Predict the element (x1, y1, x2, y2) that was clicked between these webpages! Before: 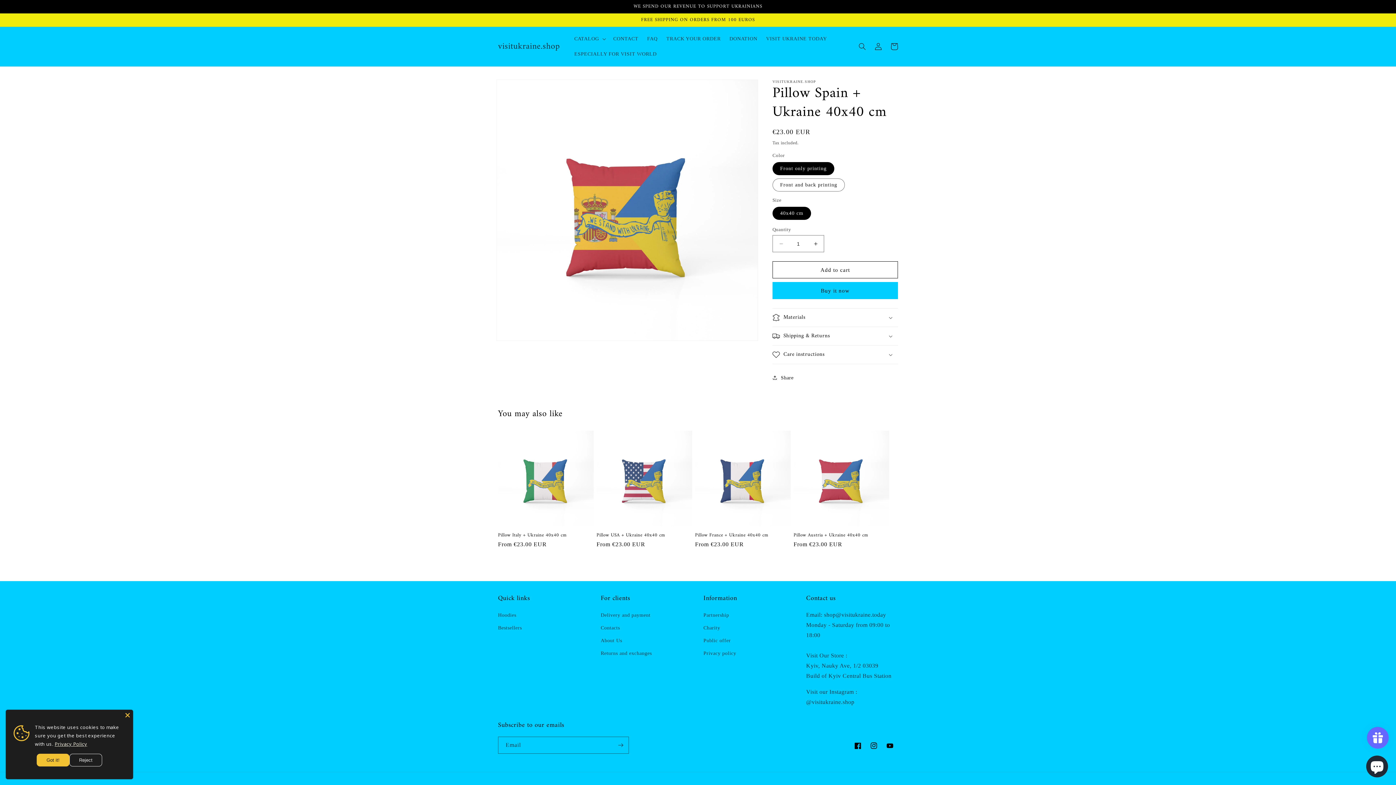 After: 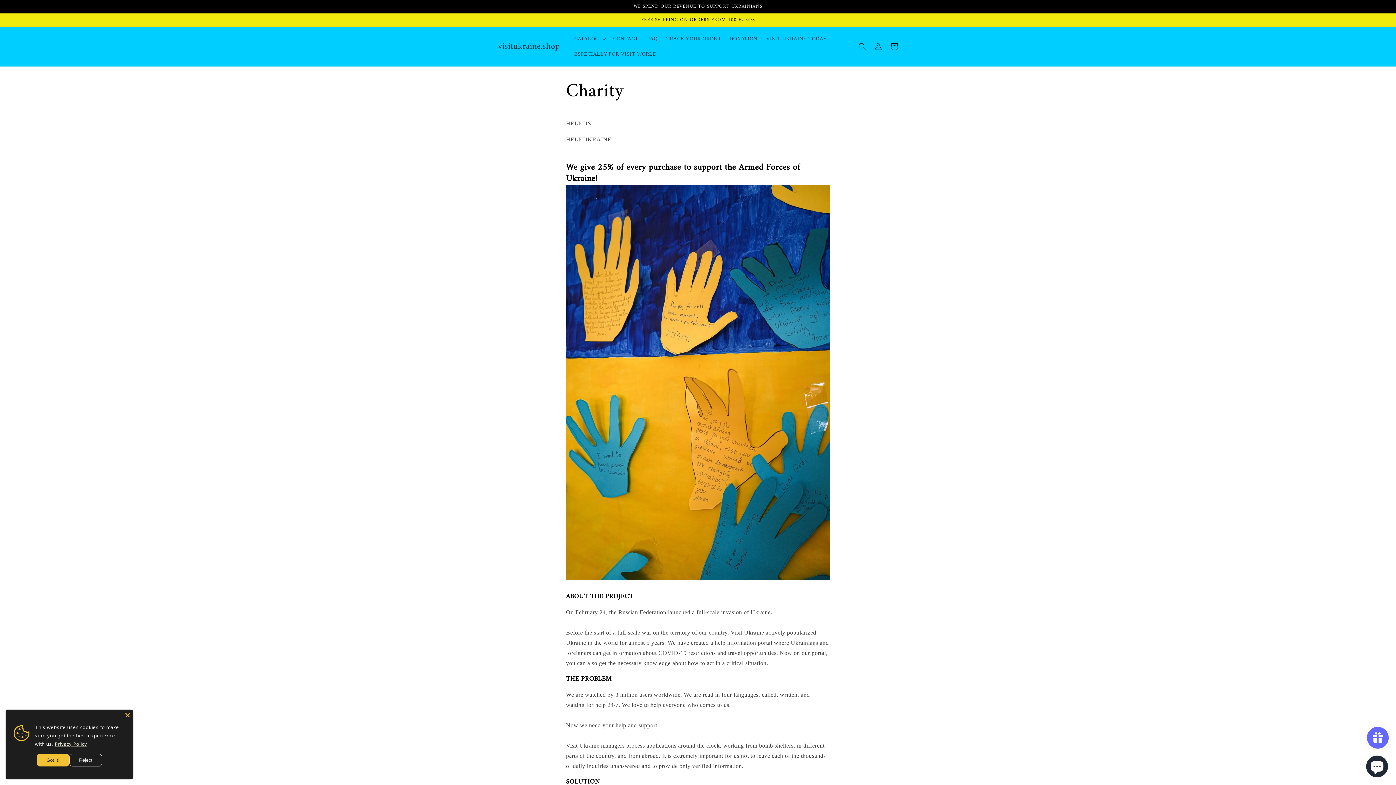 Action: bbox: (703, 621, 720, 634) label: Charity